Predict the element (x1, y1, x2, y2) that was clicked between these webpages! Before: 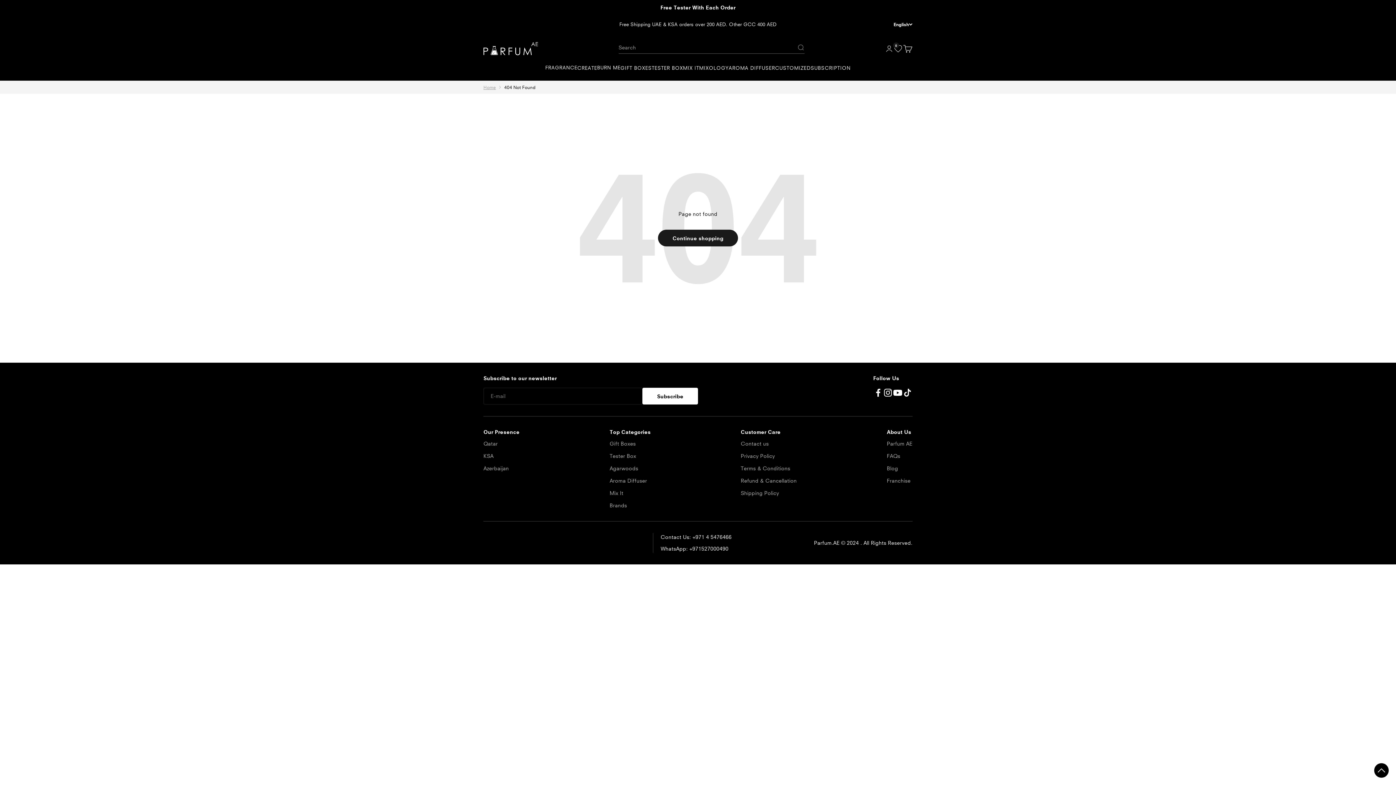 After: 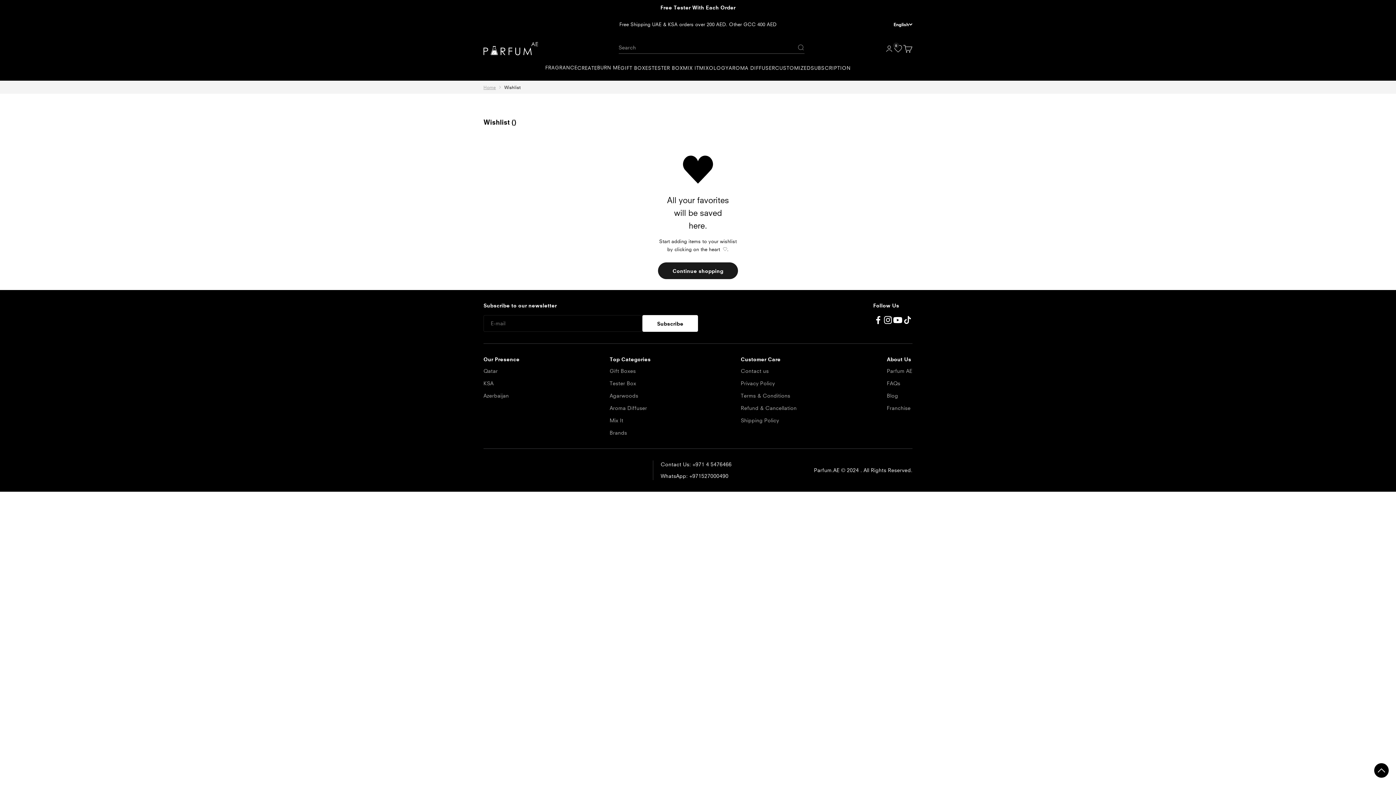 Action: label: Wishlist
0 bbox: (893, 44, 903, 53)